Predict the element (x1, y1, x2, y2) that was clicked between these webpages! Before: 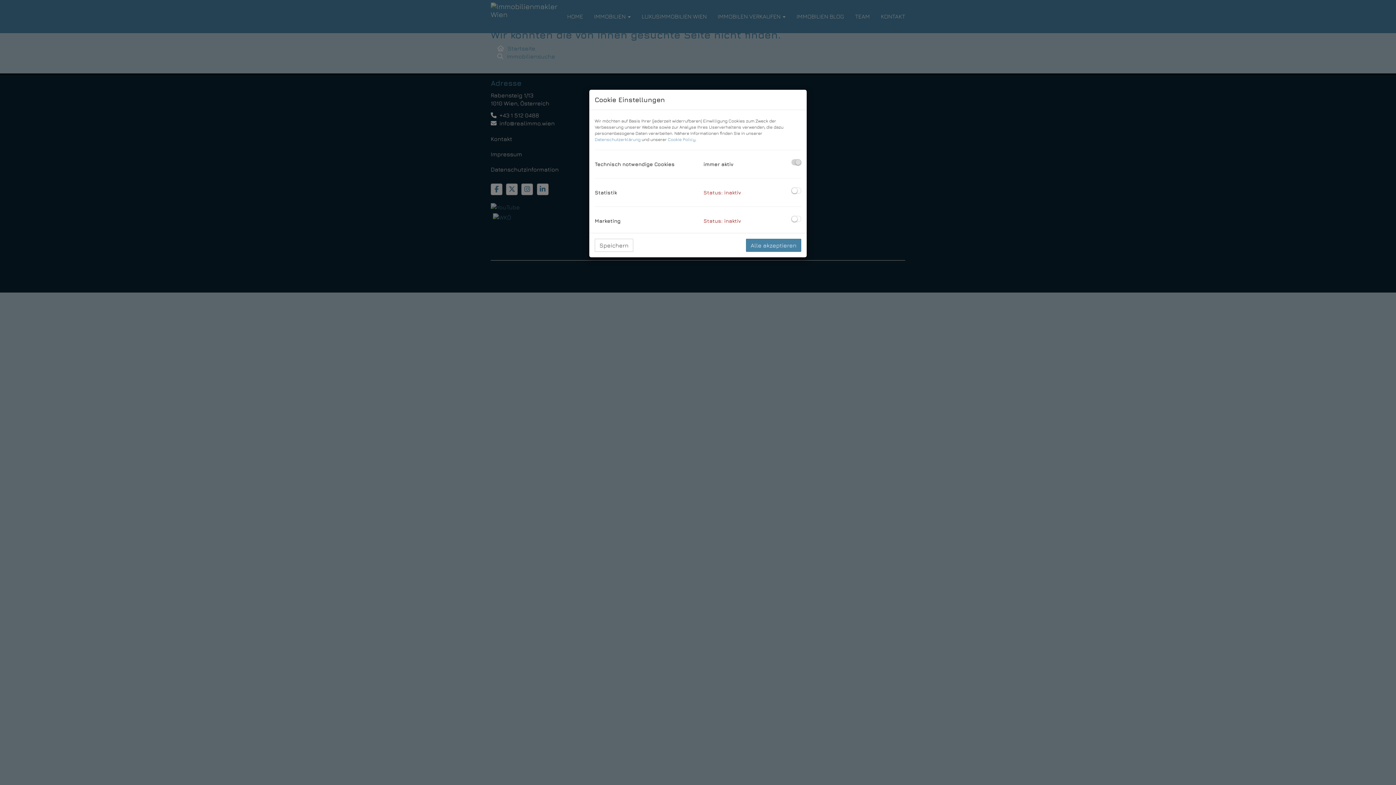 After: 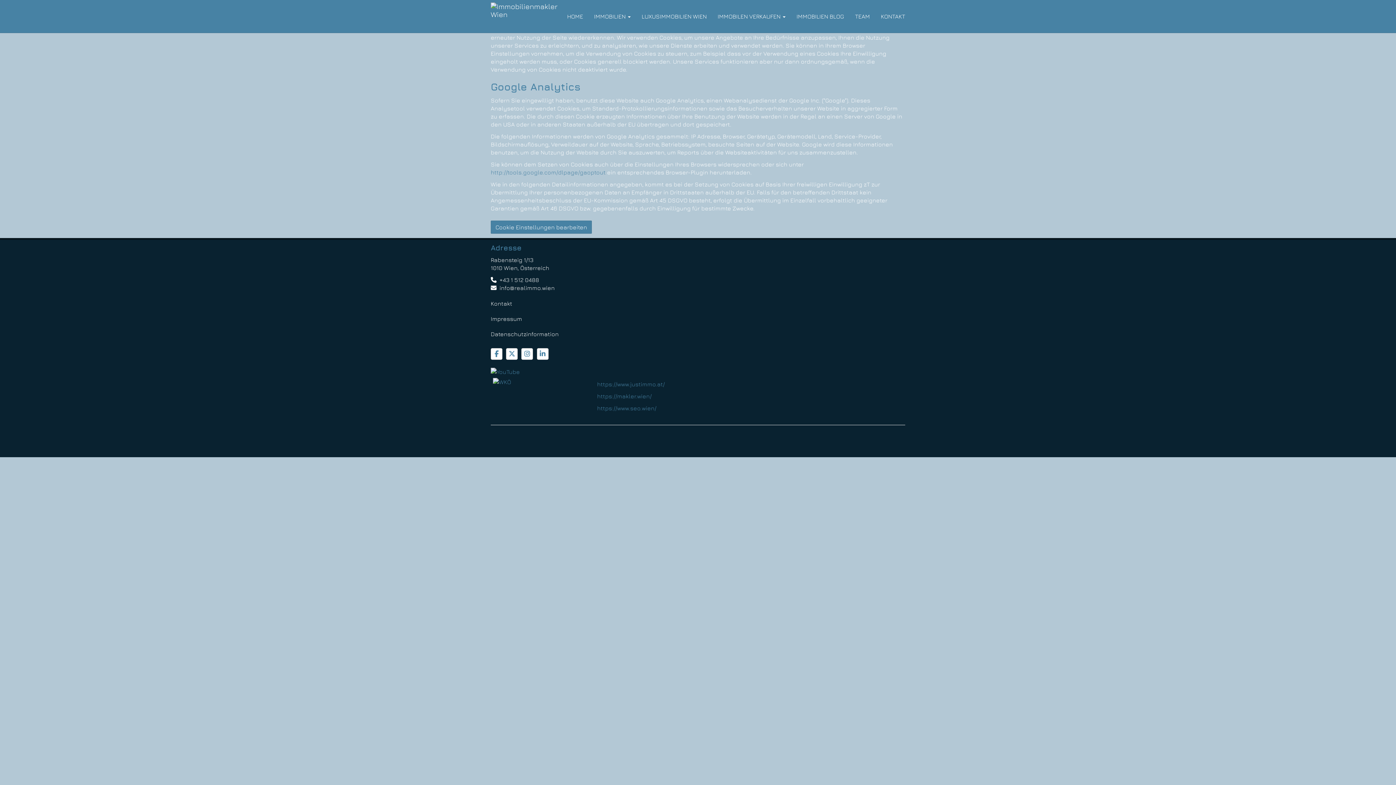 Action: label: Cookie Policy bbox: (668, 136, 695, 142)